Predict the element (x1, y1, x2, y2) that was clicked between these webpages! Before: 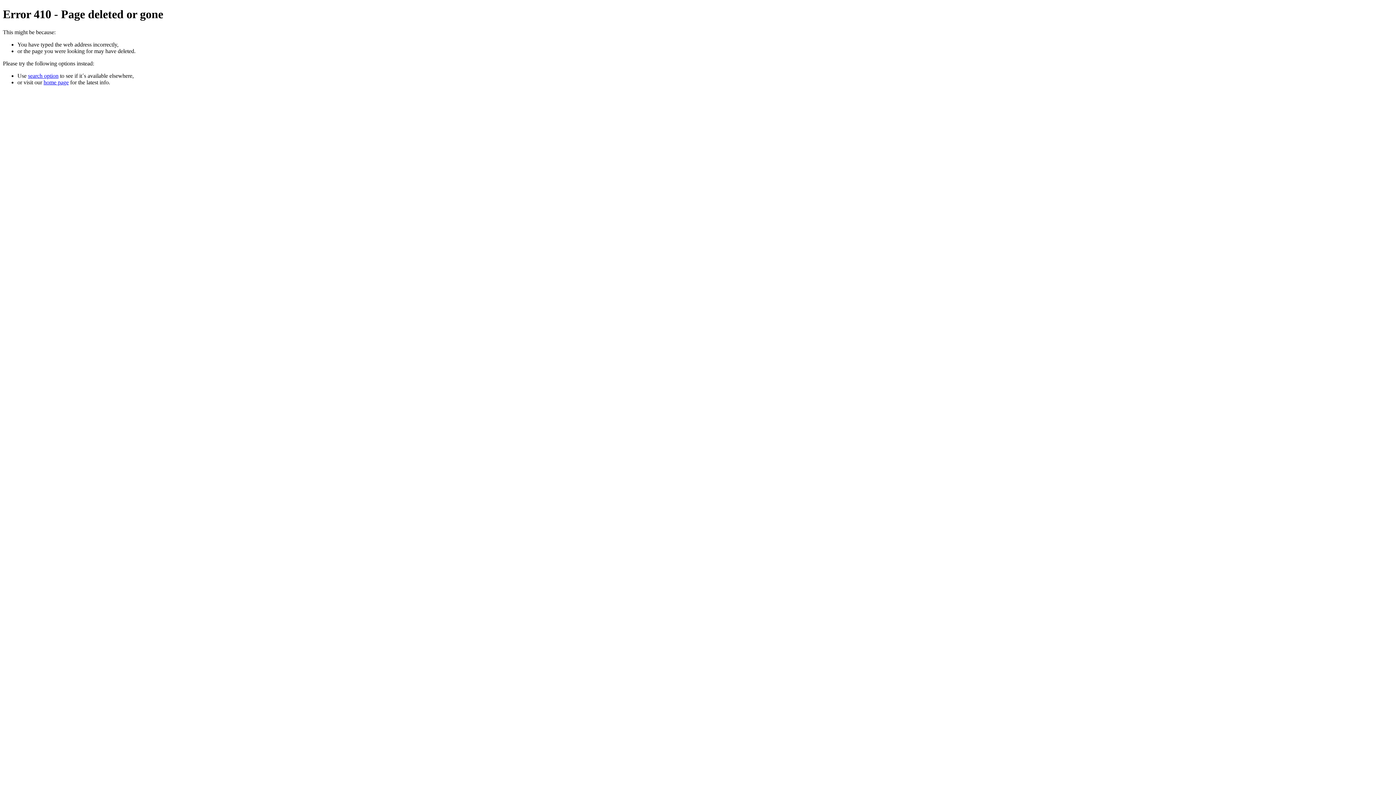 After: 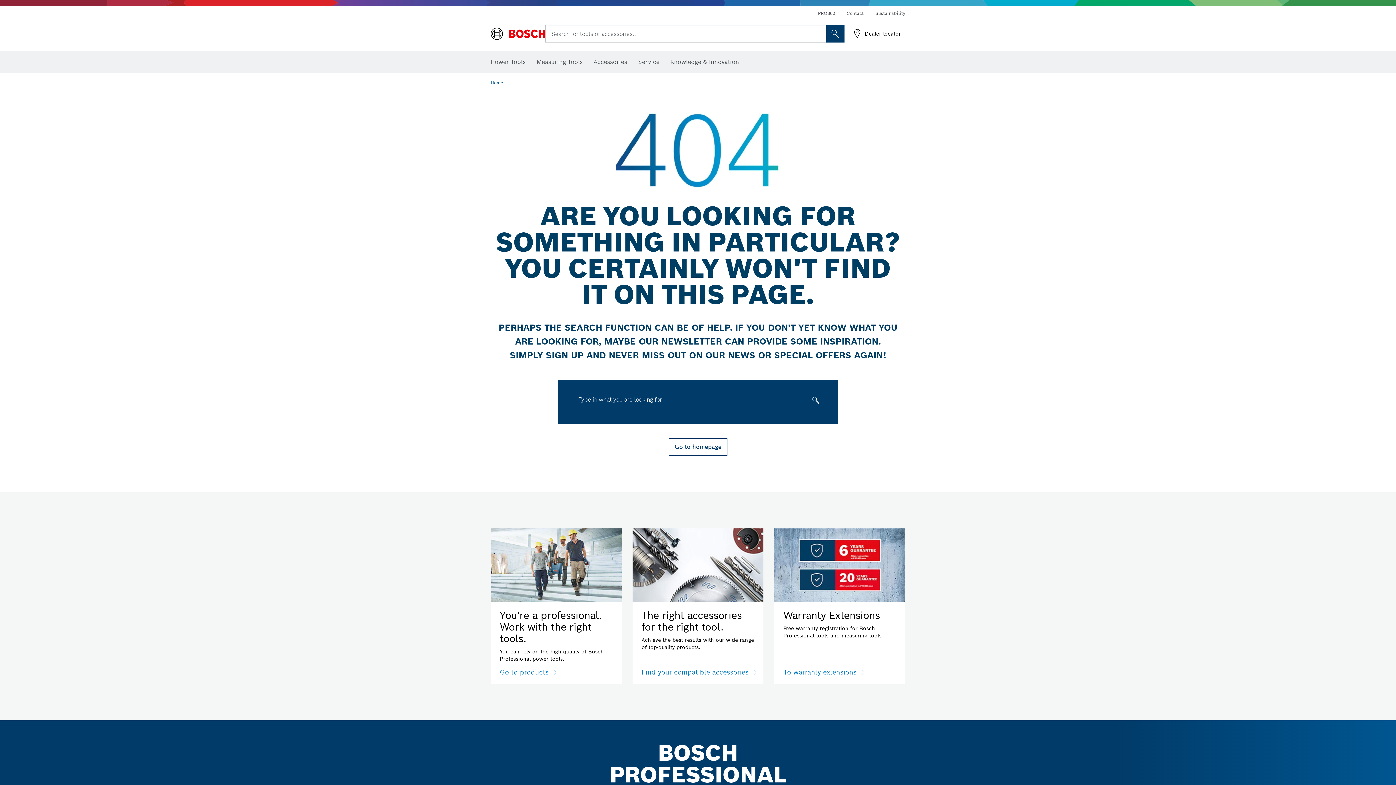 Action: bbox: (28, 72, 58, 78) label: search option